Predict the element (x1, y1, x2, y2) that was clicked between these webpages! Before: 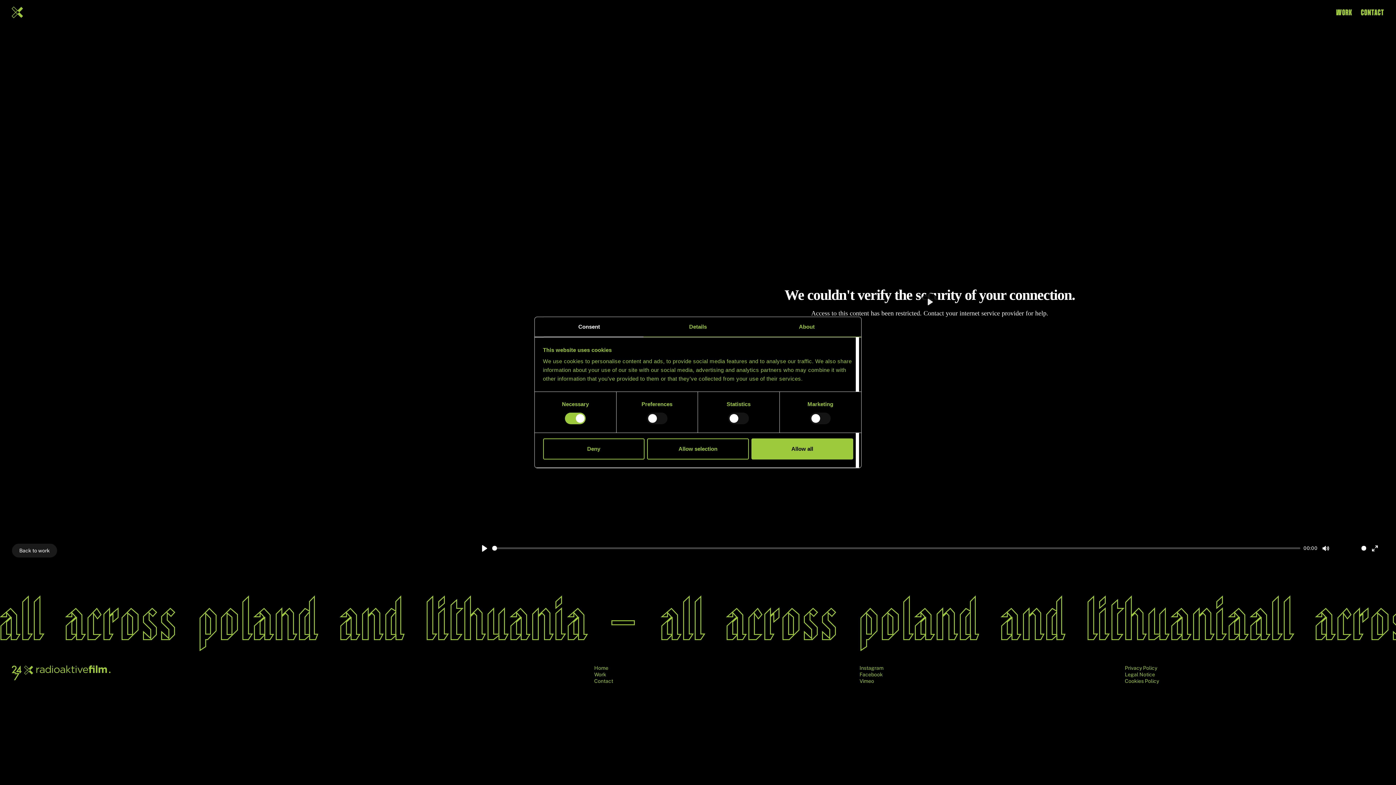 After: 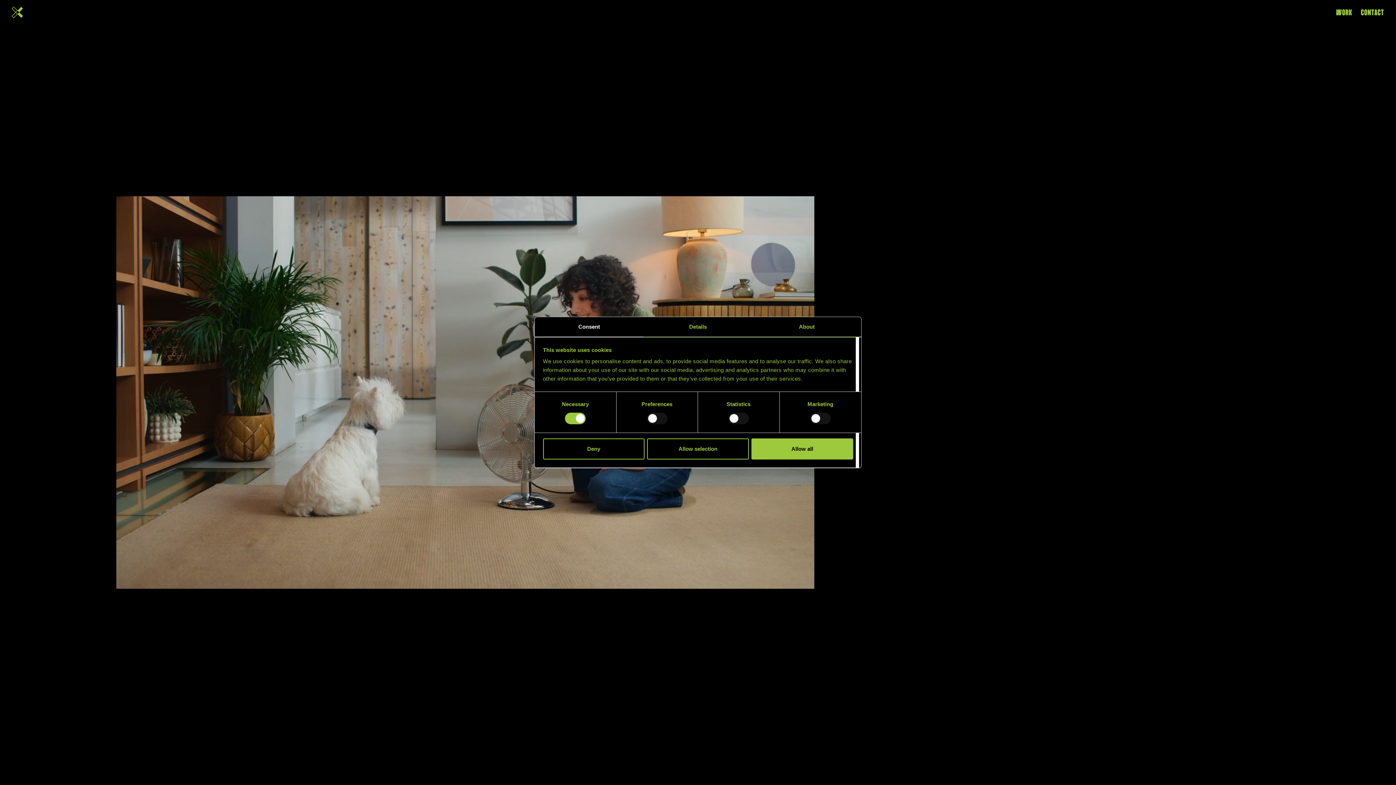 Action: bbox: (11, 665, 538, 681)